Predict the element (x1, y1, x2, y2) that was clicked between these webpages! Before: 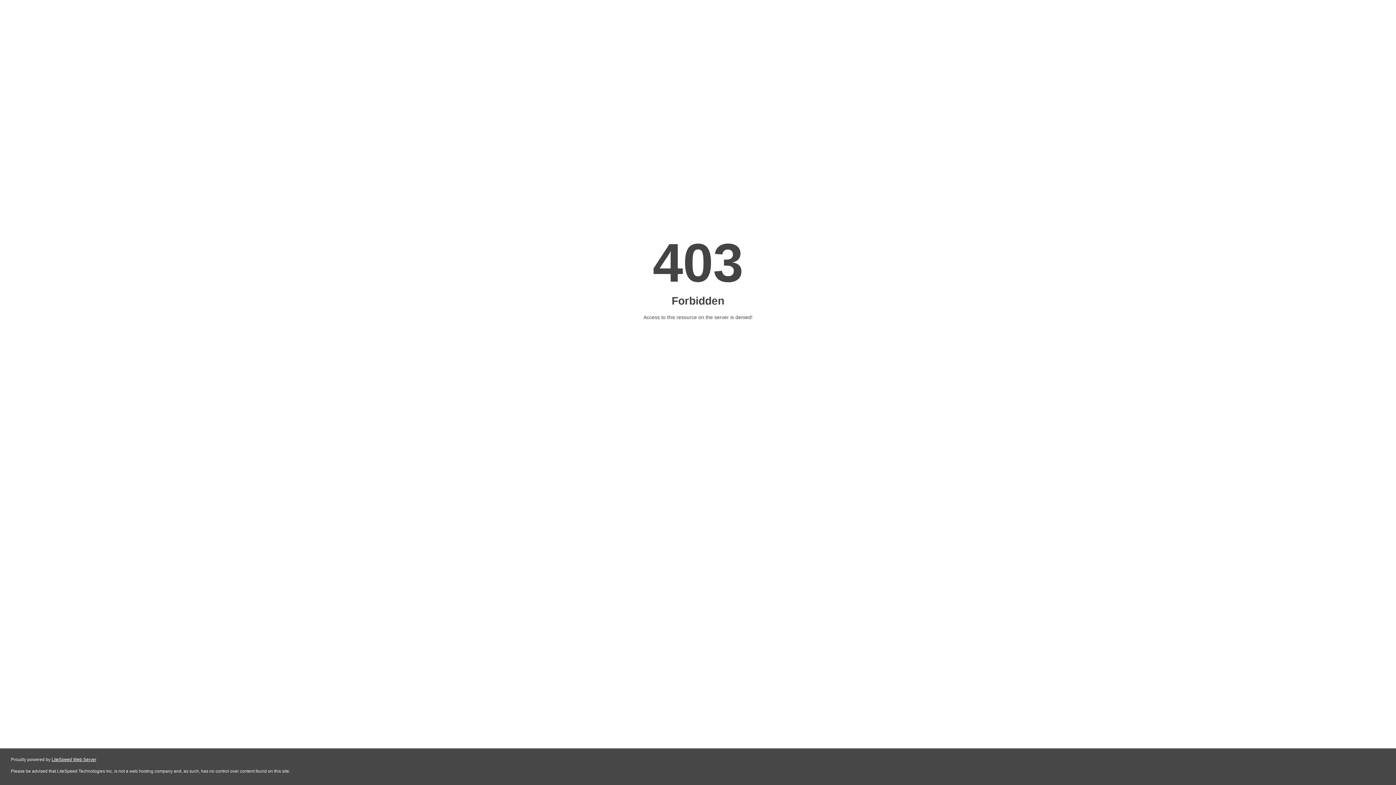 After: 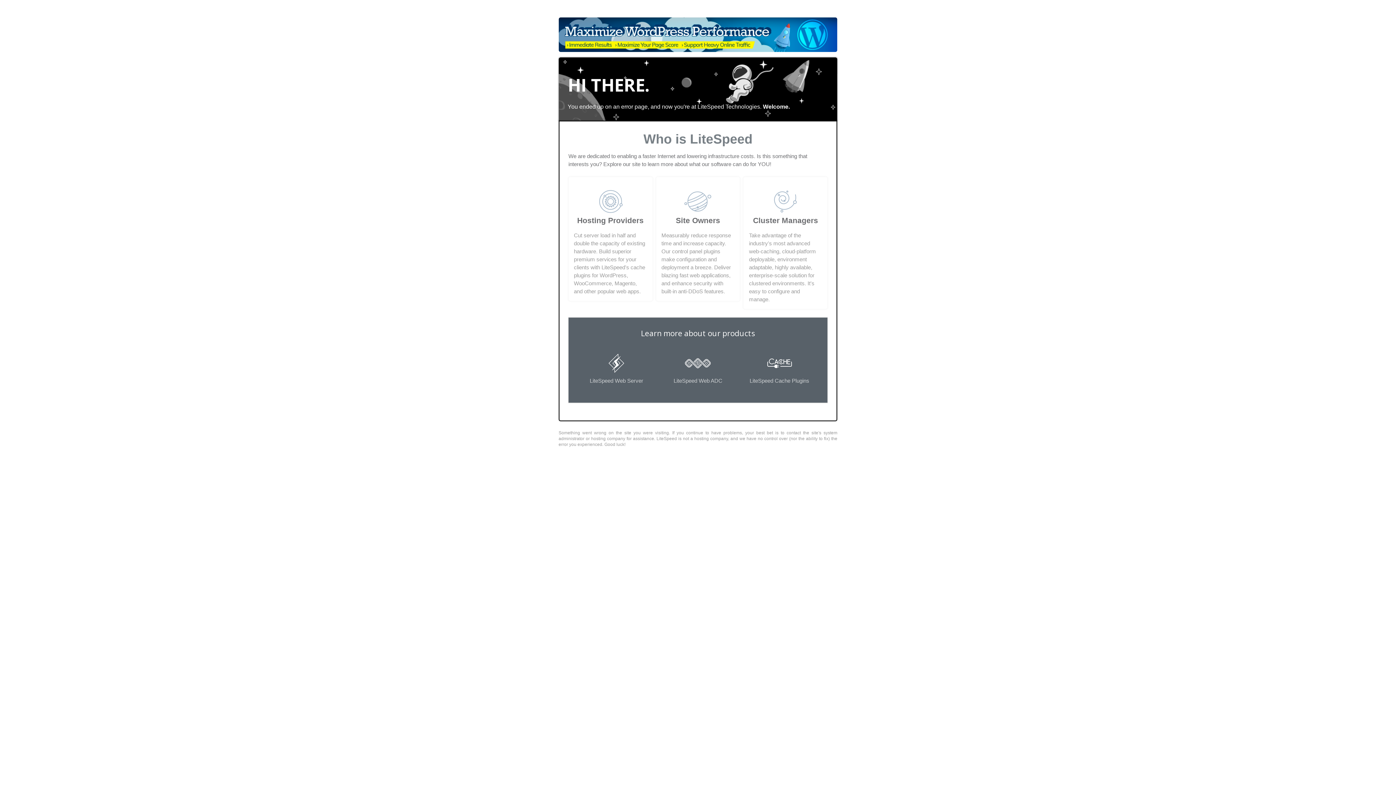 Action: bbox: (51, 757, 96, 762) label: LiteSpeed Web Server